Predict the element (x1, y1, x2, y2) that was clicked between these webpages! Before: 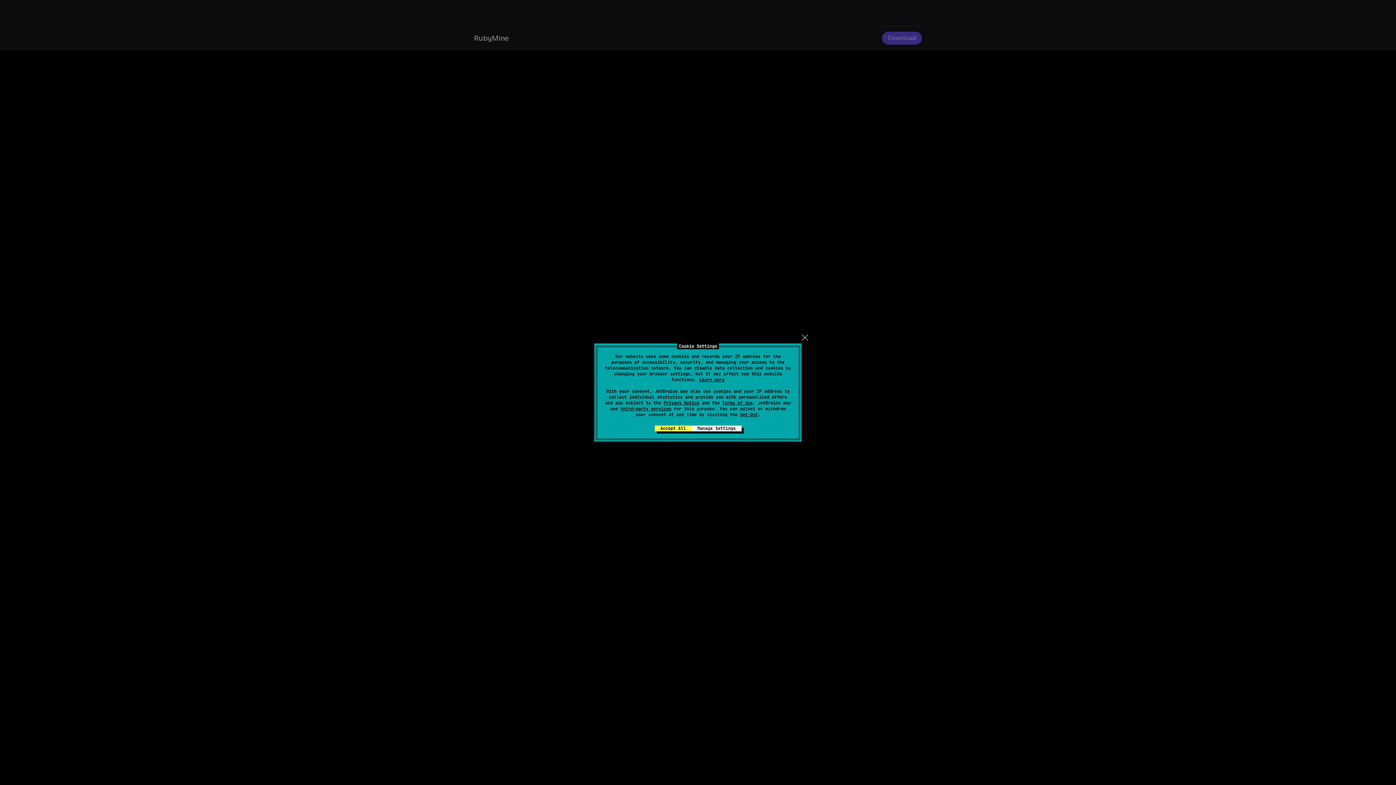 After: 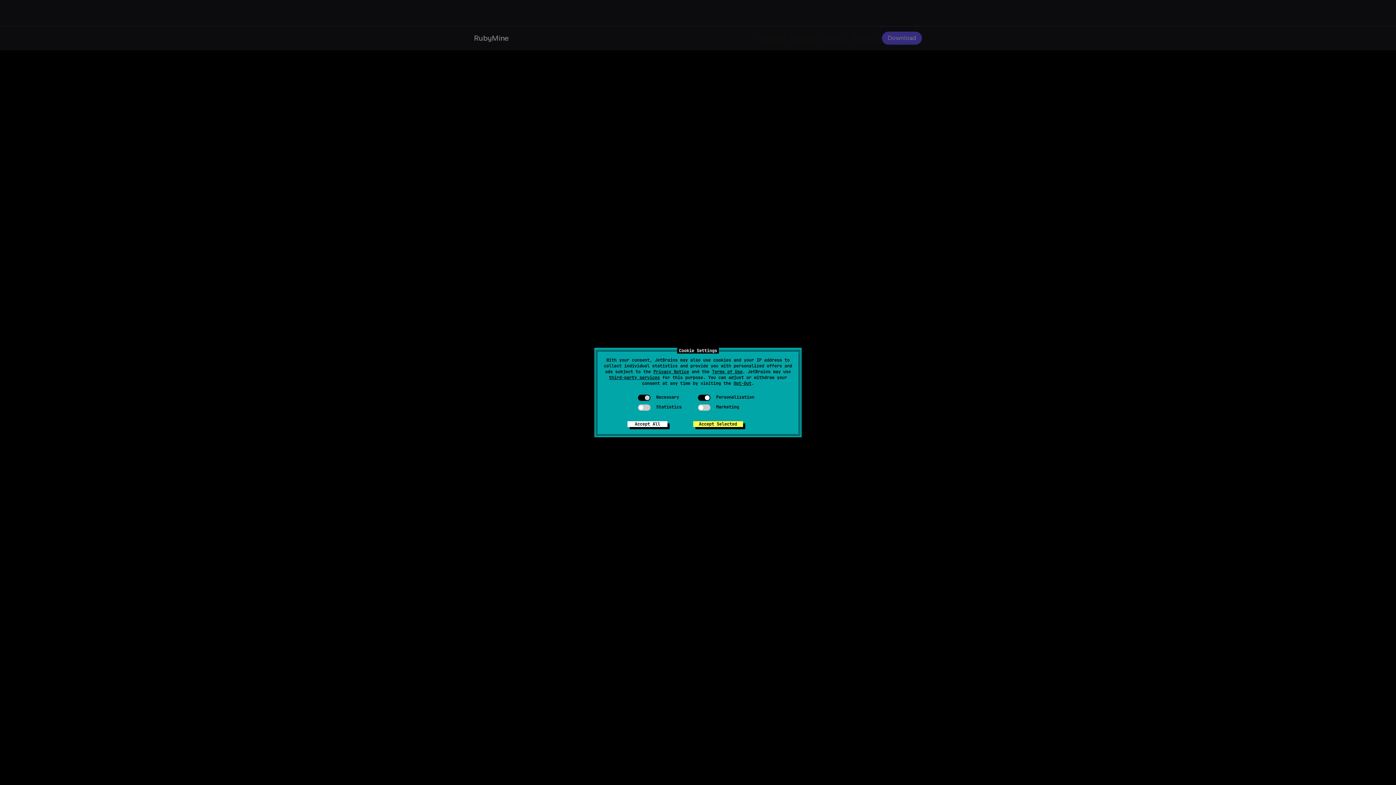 Action: bbox: (691, 425, 741, 431) label: Manage Settings